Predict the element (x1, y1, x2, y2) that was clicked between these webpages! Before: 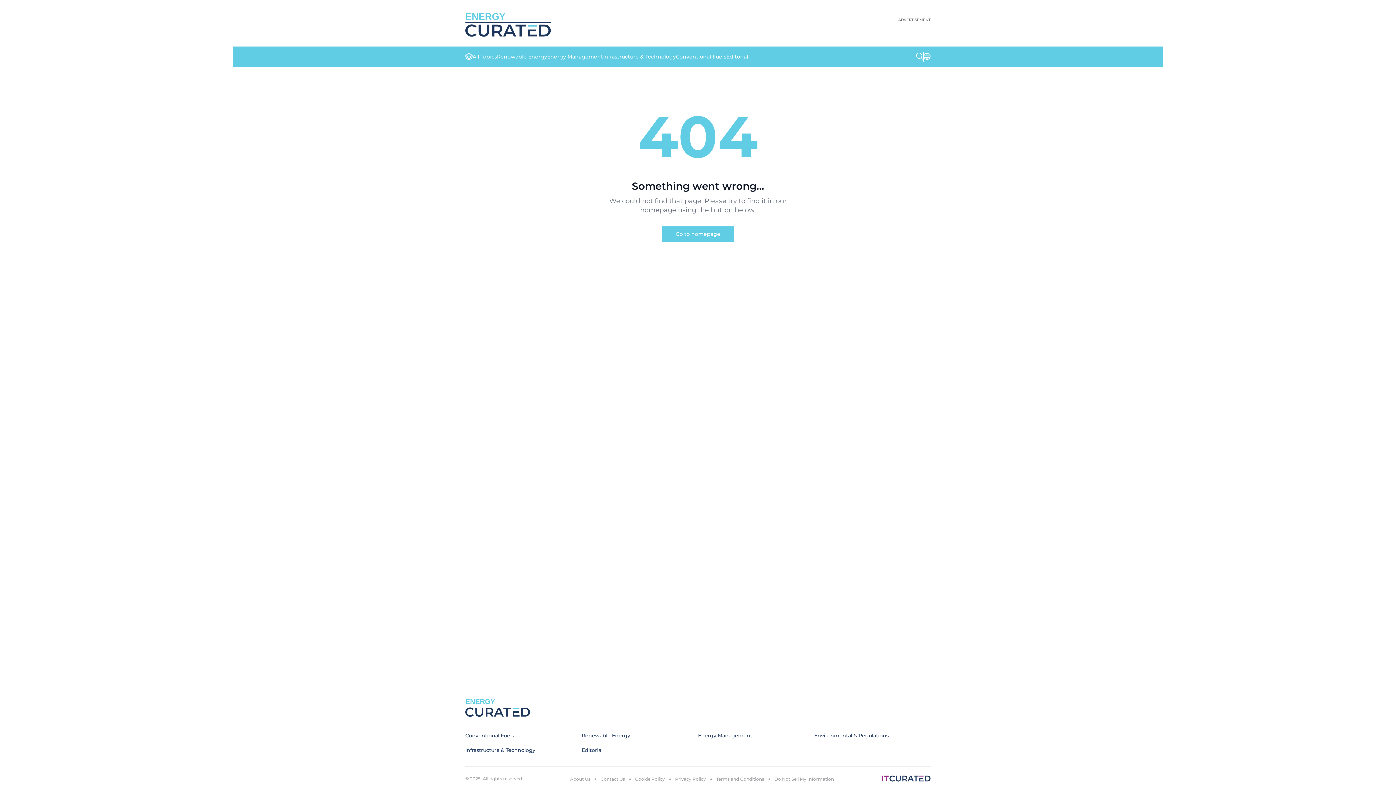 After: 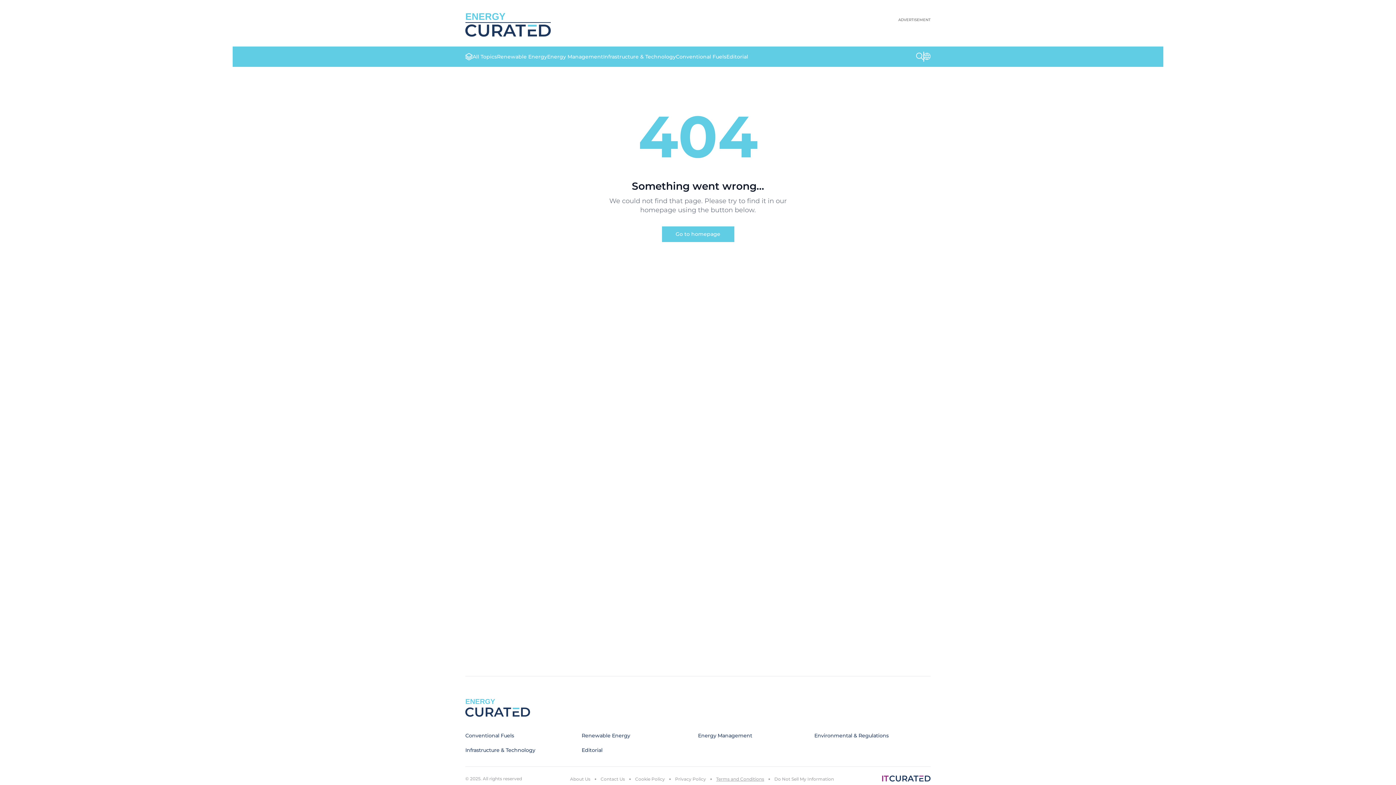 Action: label: Terms and Conditions bbox: (716, 776, 764, 782)